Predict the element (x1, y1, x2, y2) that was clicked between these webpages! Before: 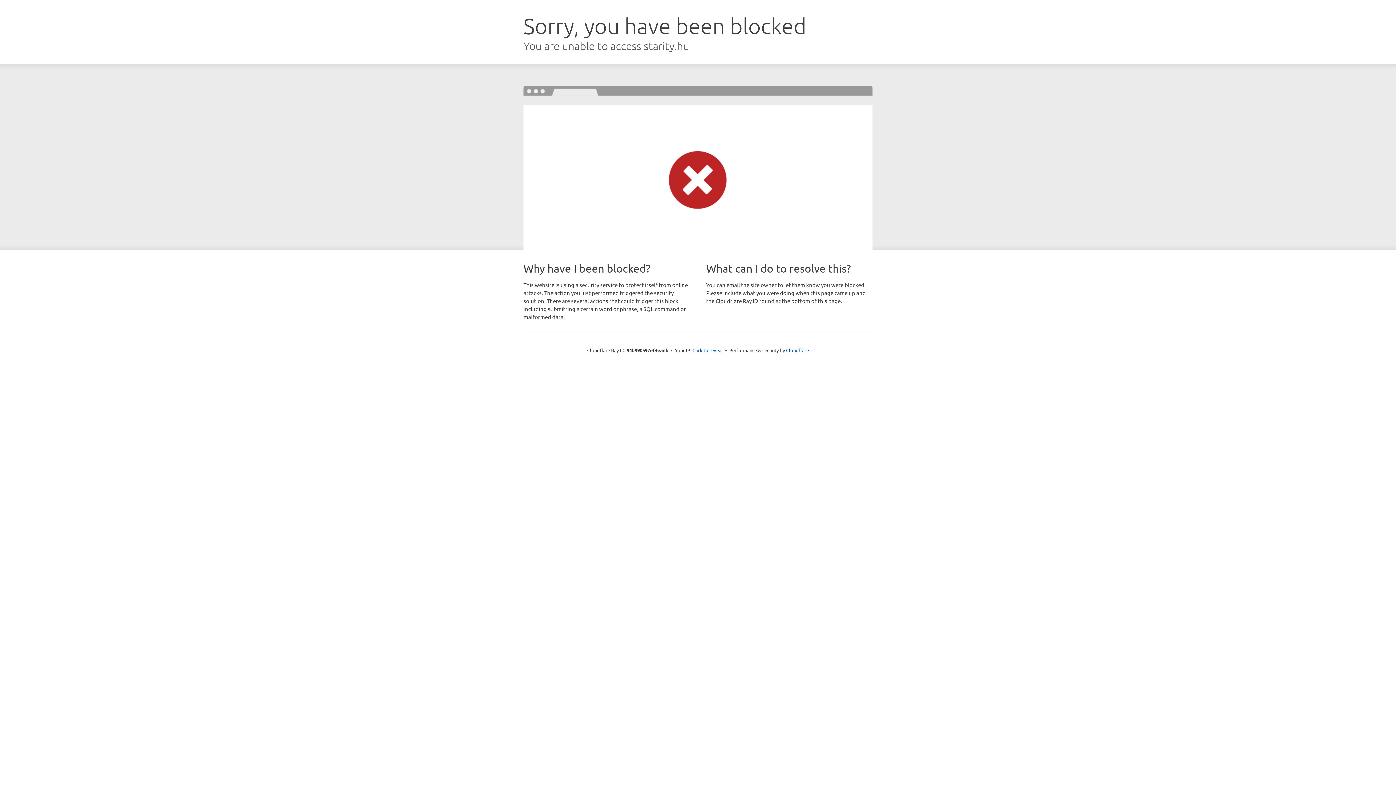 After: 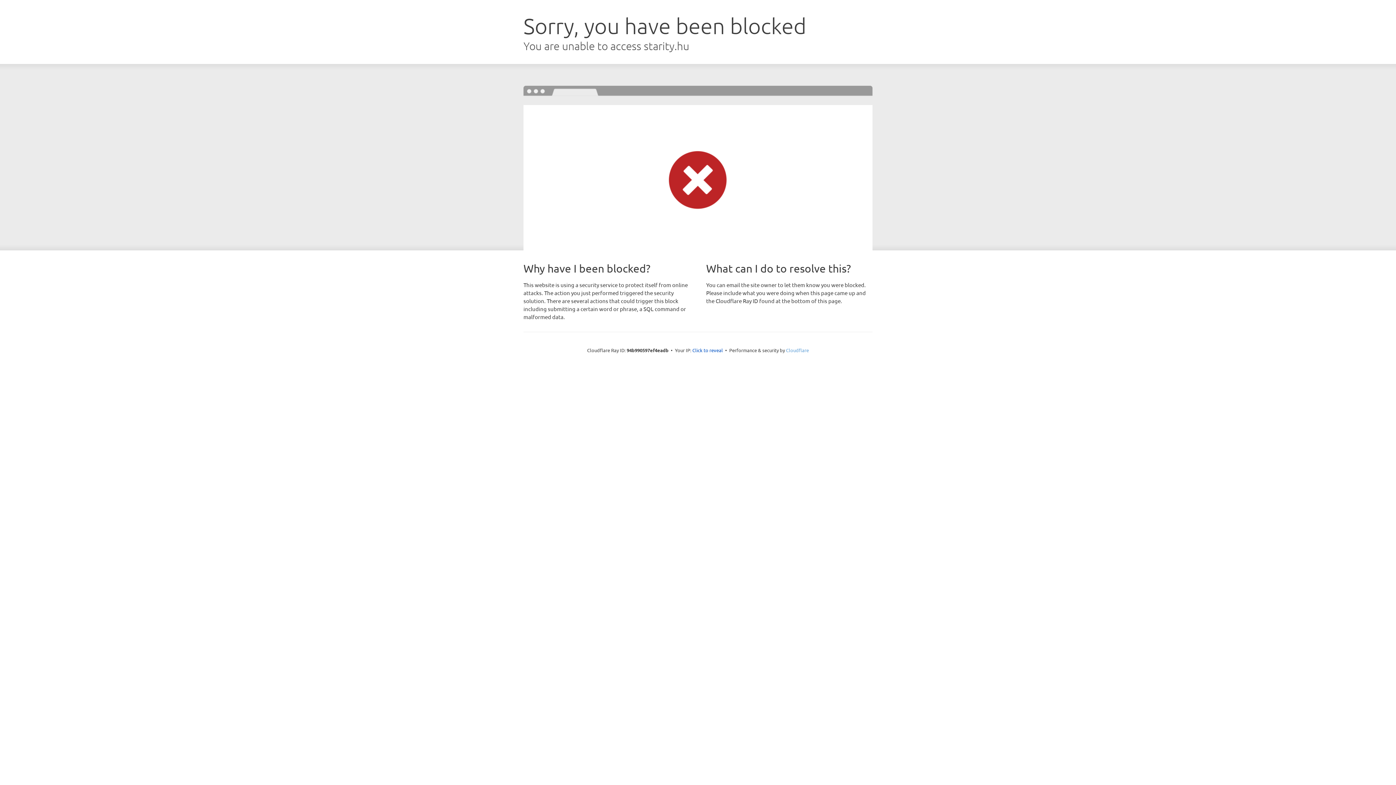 Action: bbox: (786, 347, 809, 353) label: Cloudflare